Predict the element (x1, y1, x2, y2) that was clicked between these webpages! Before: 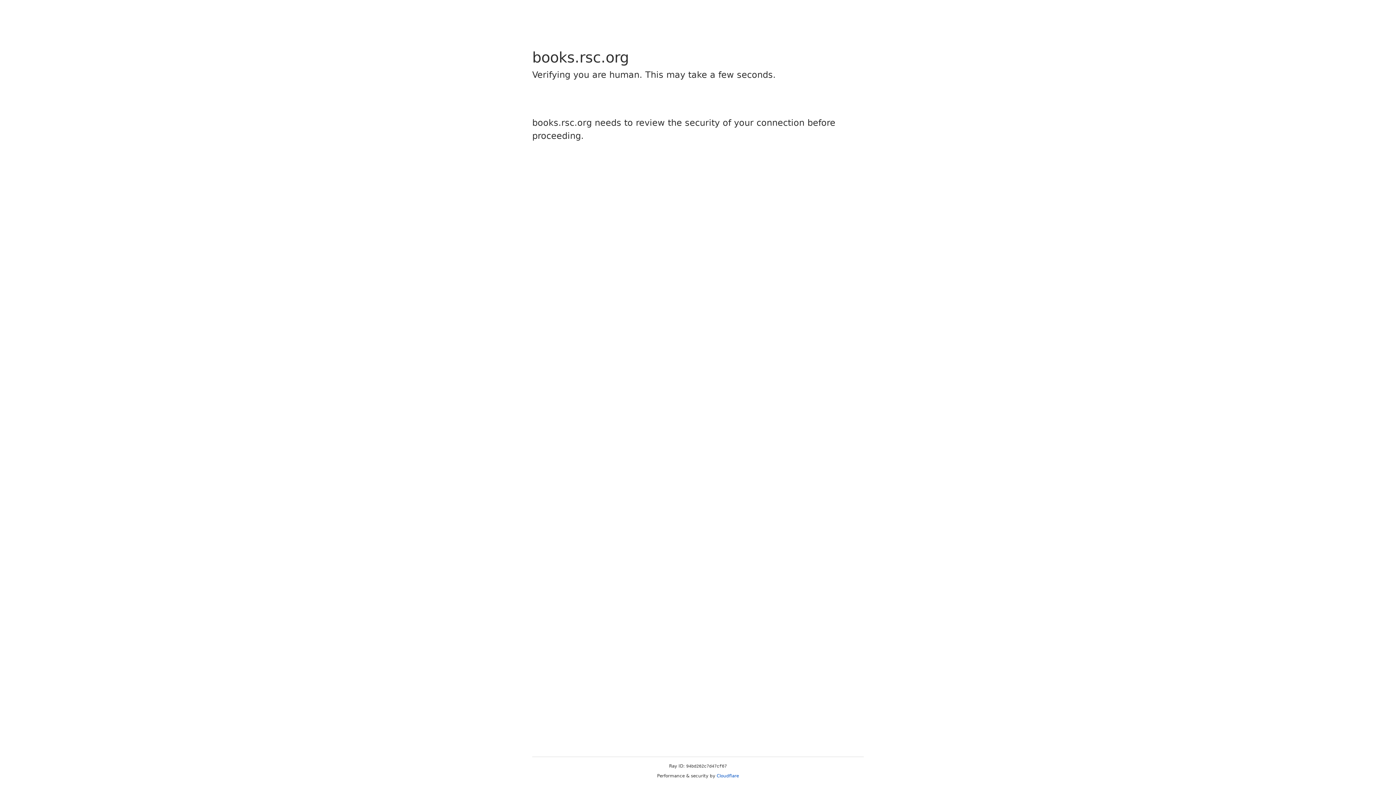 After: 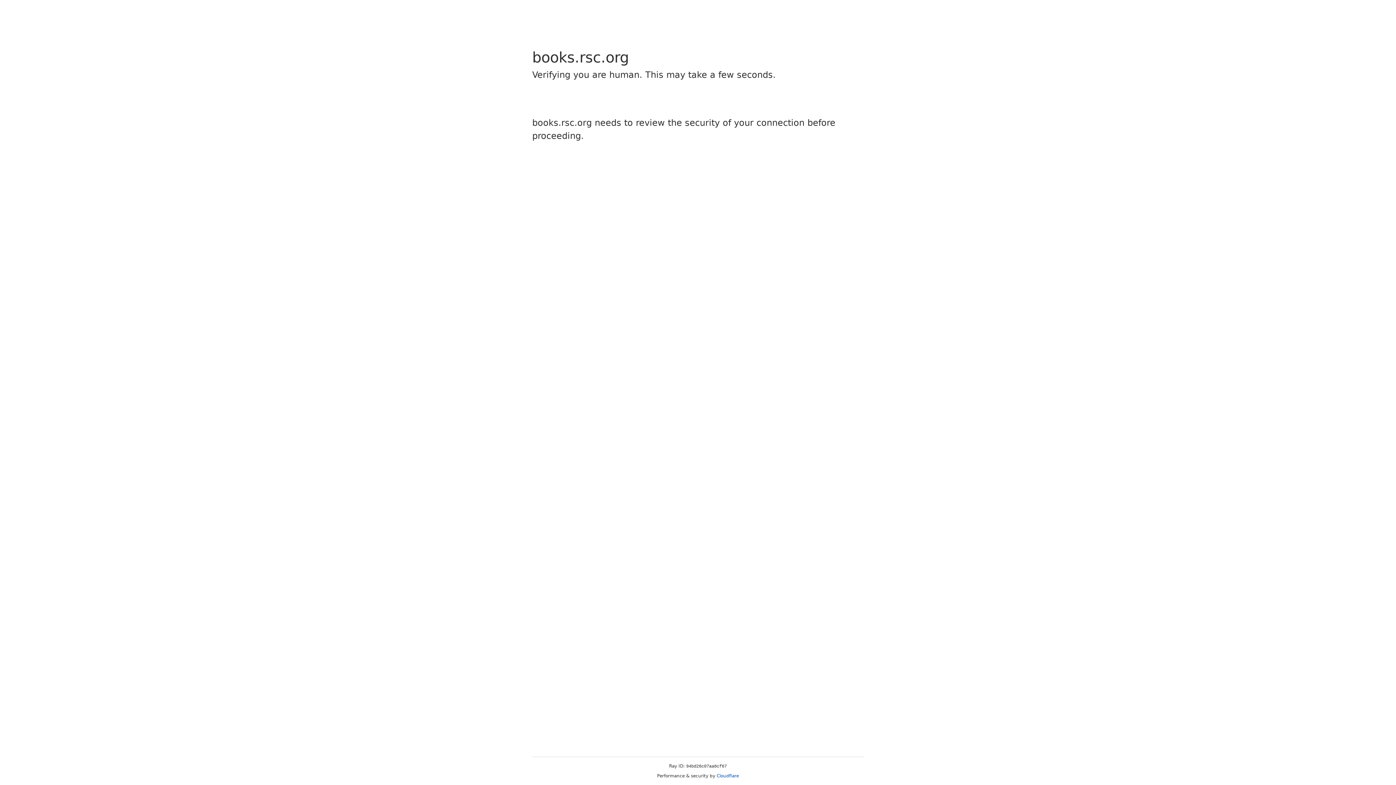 Action: bbox: (716, 773, 739, 778) label: Cloudflare